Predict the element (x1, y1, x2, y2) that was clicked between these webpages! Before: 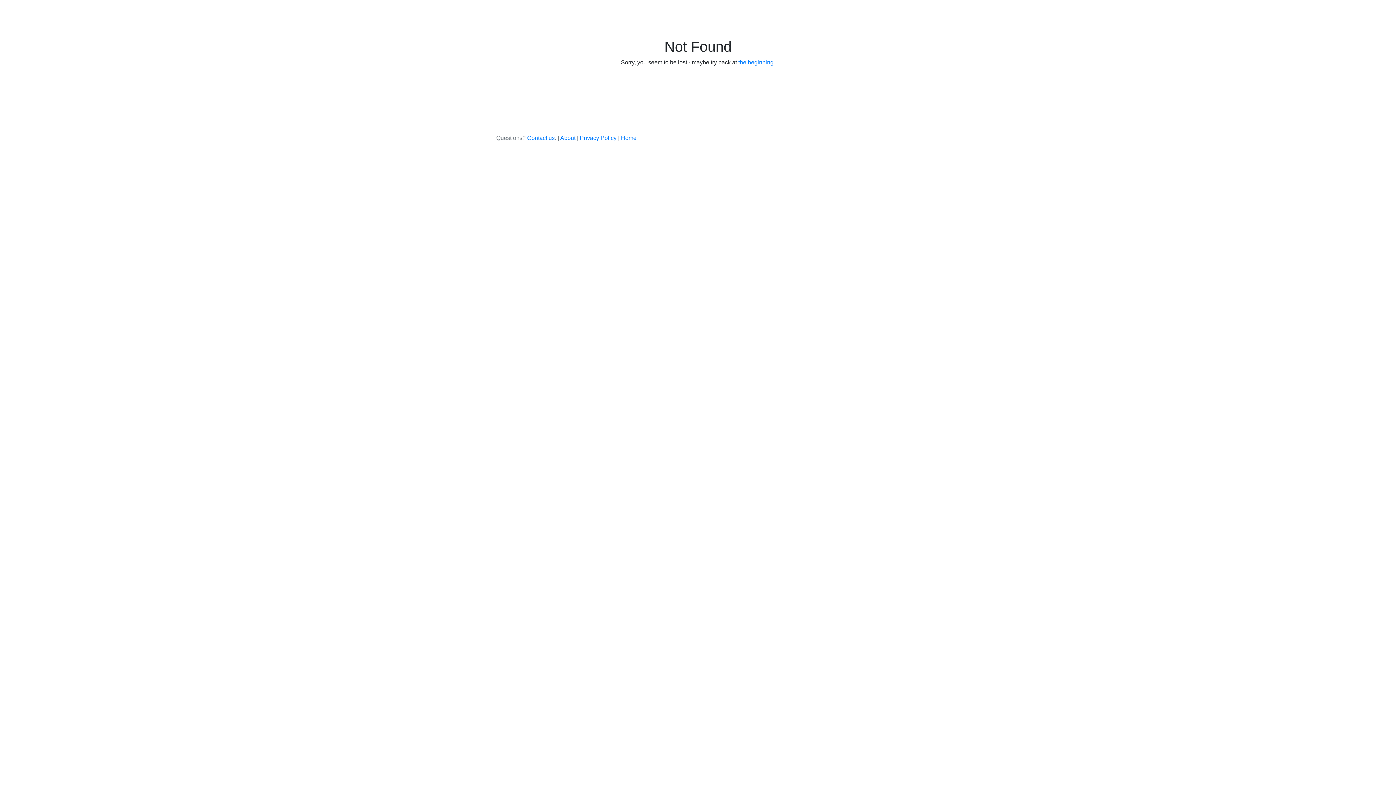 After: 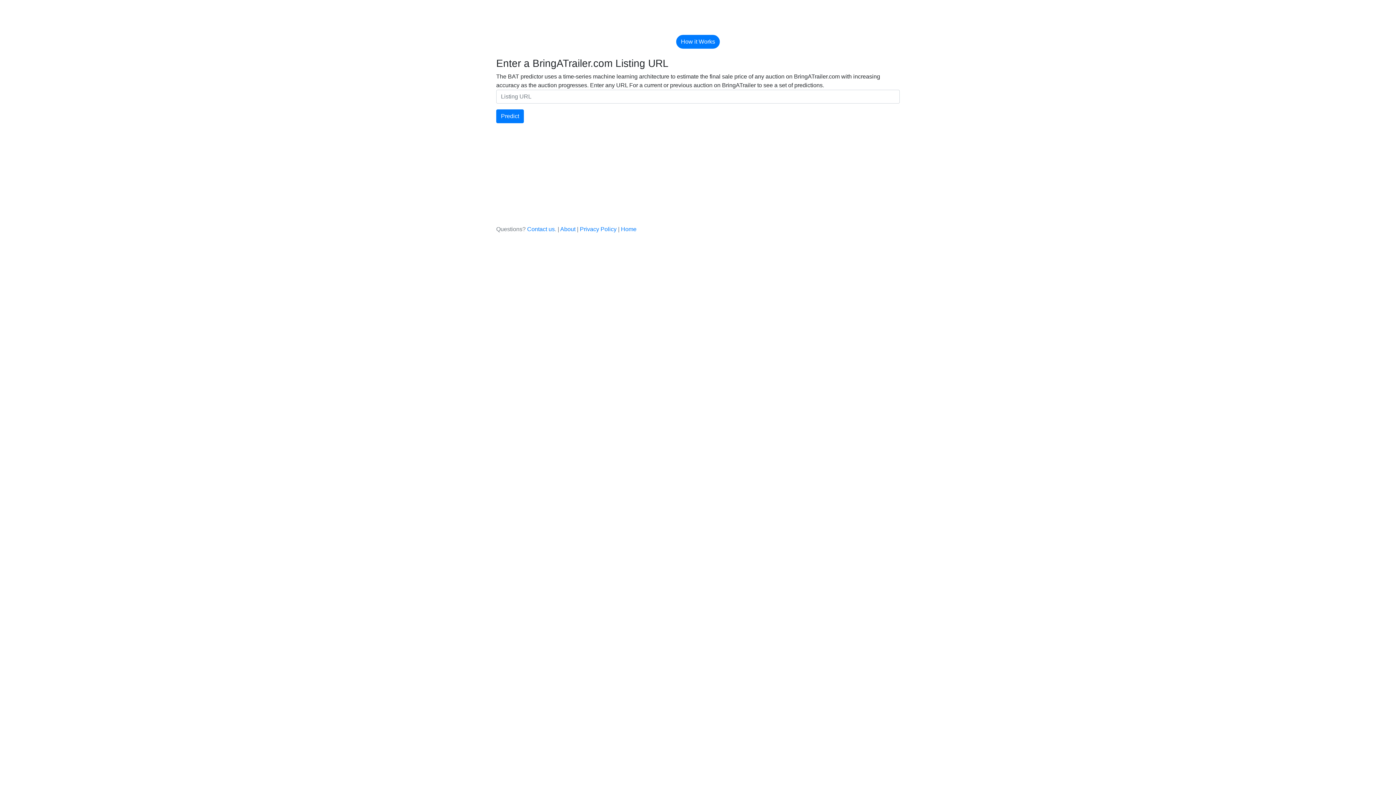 Action: label: the beginning bbox: (738, 59, 773, 65)